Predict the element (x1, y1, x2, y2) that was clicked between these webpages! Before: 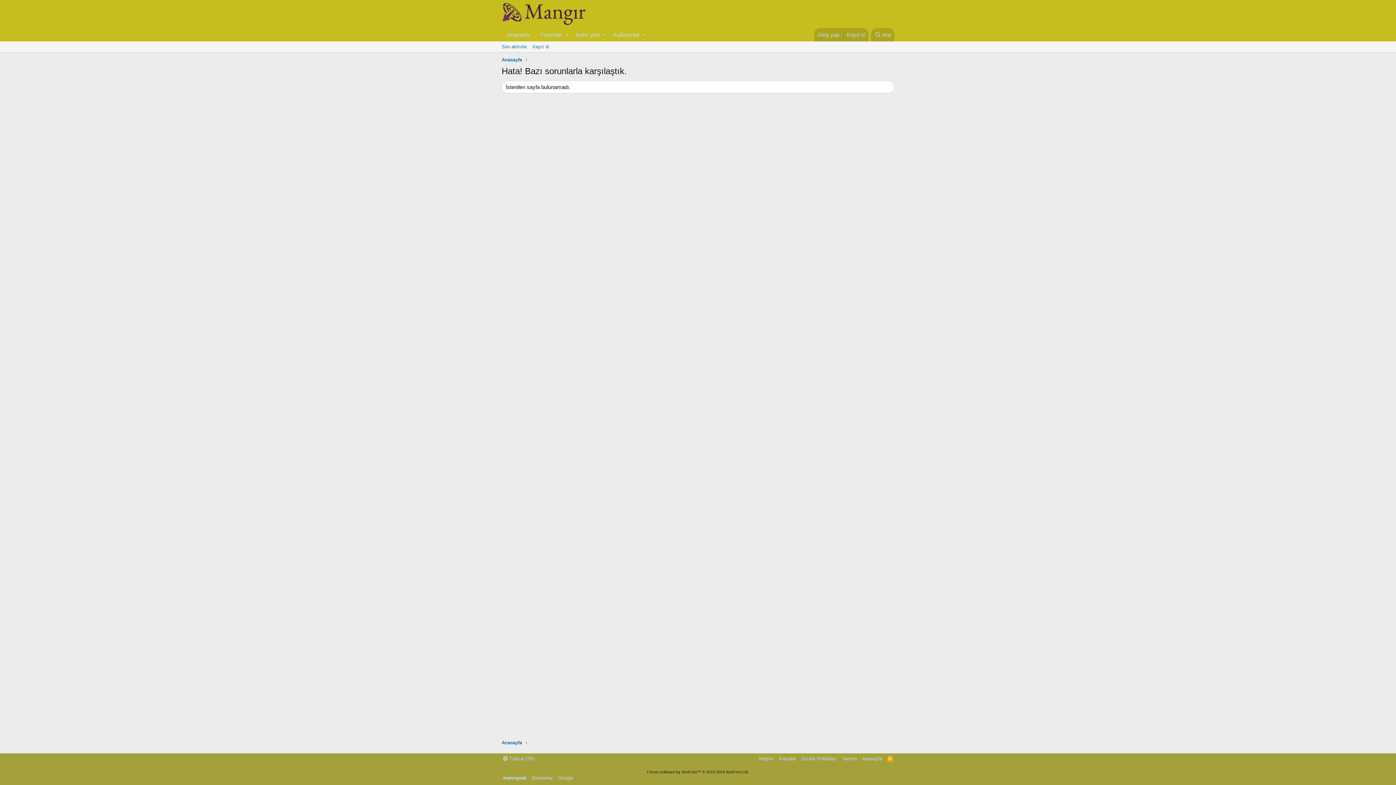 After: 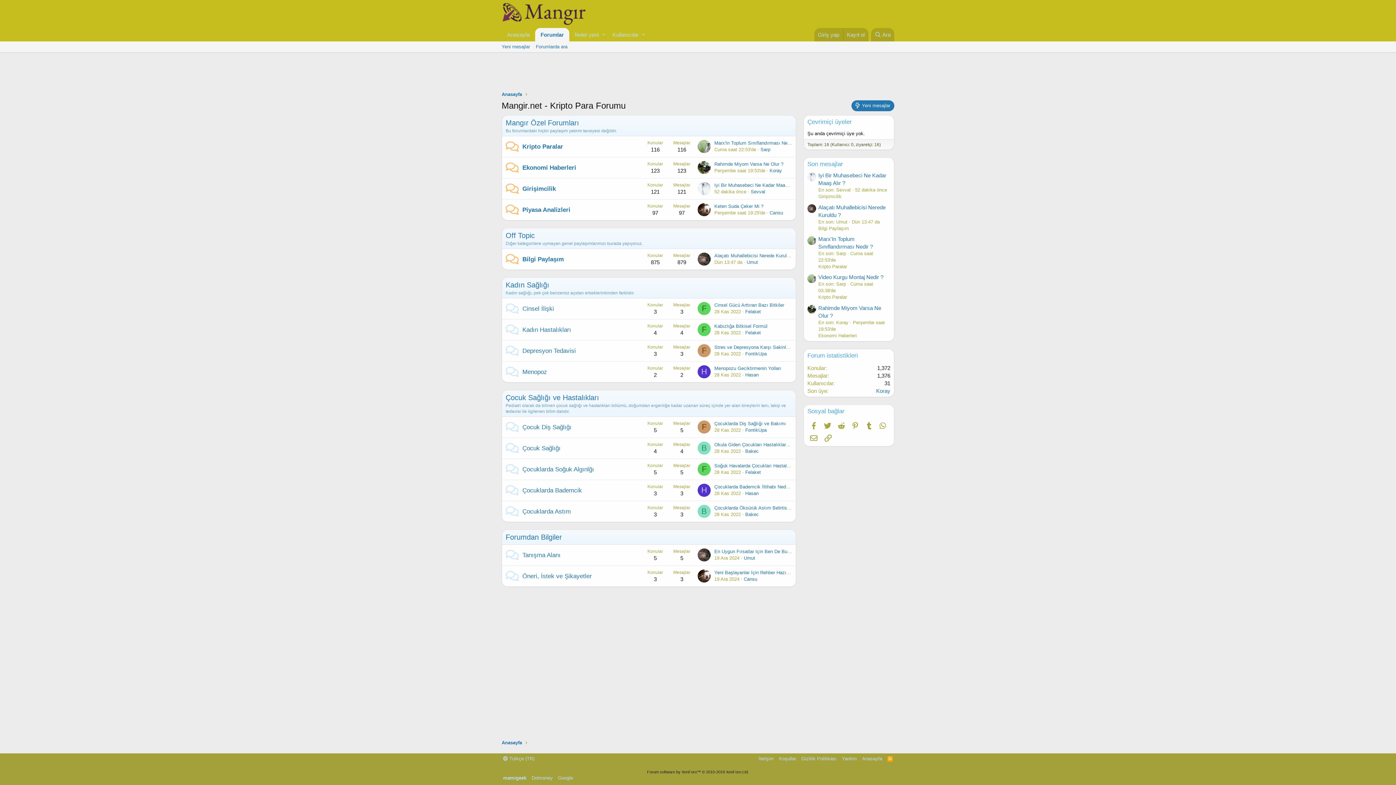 Action: label: Anasayfa bbox: (501, 56, 522, 63)